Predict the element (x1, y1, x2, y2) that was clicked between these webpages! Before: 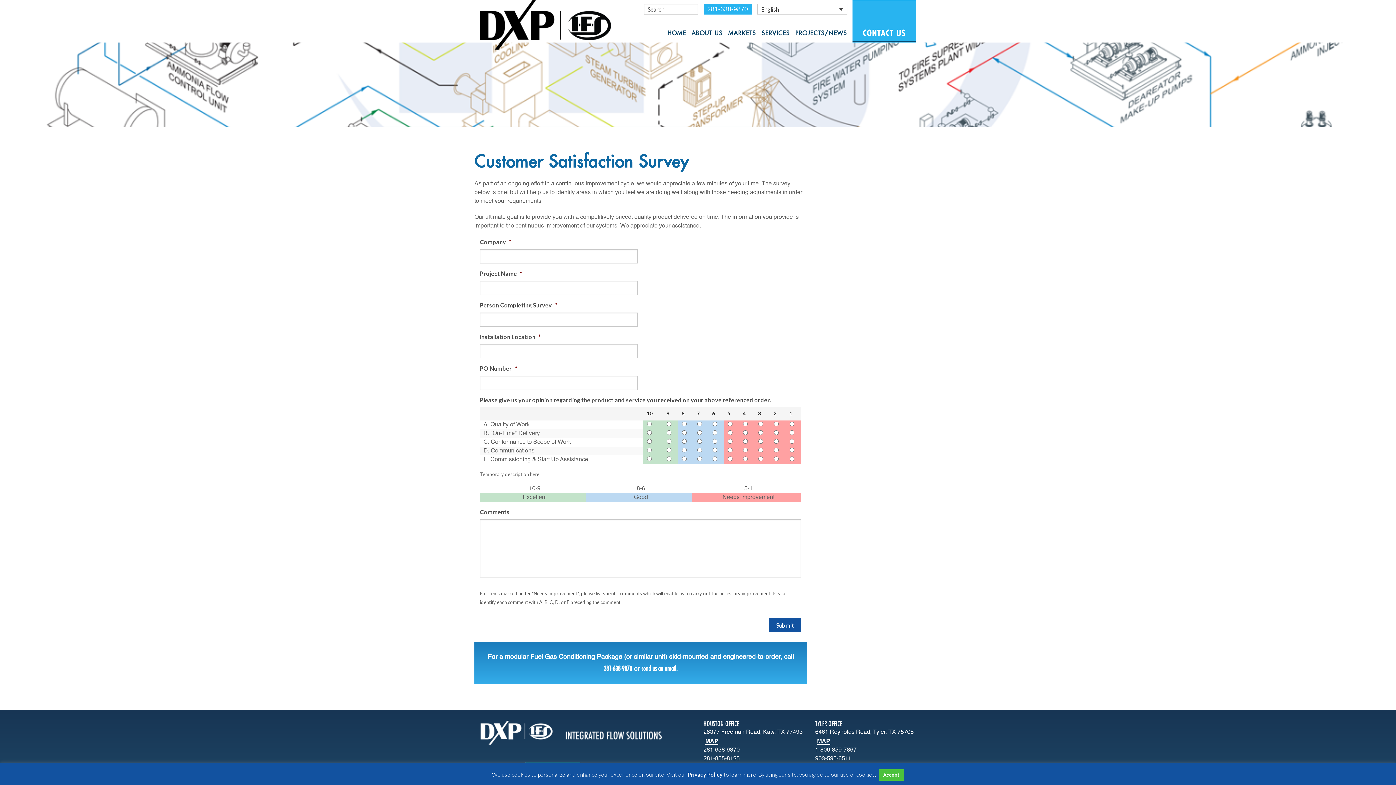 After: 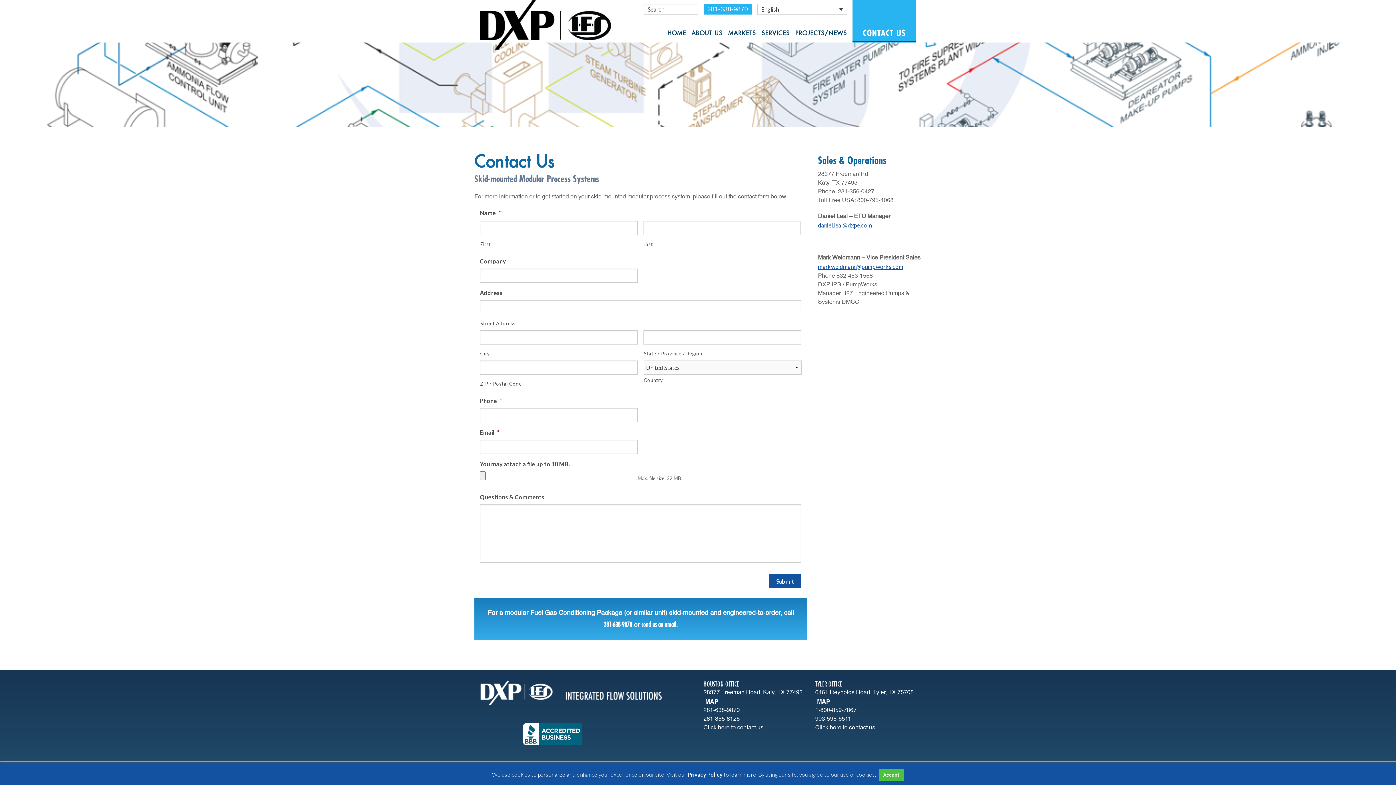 Action: bbox: (641, 665, 676, 672) label: send us an email